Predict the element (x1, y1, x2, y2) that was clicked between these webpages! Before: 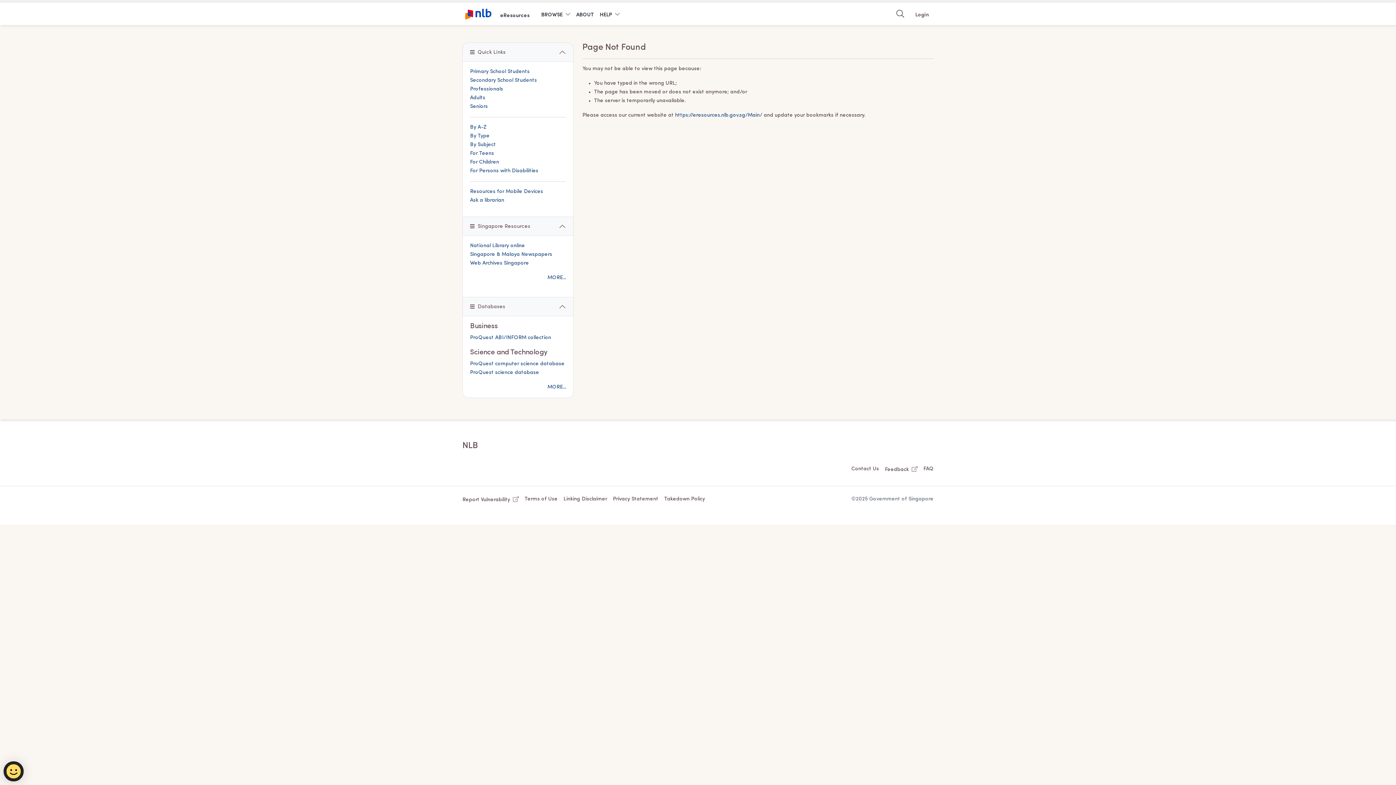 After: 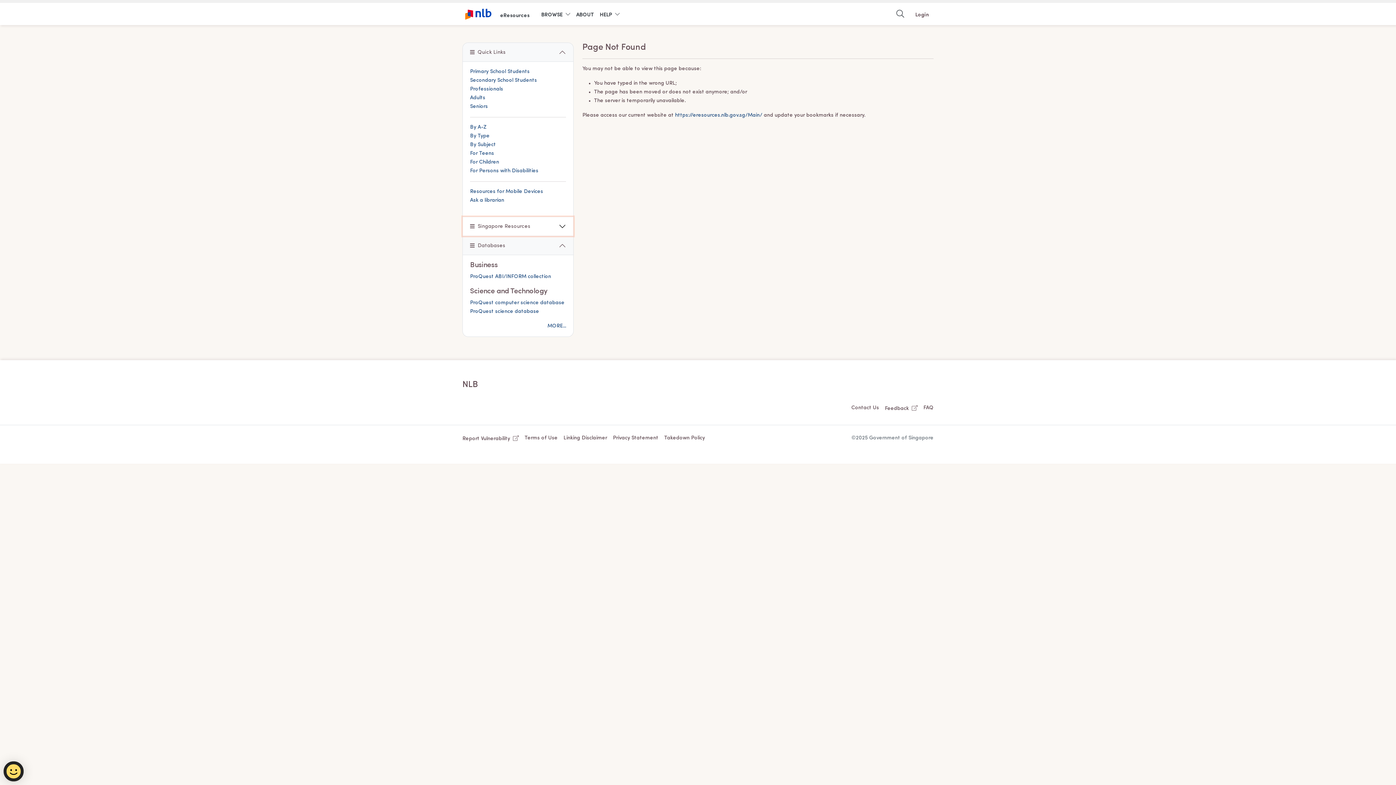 Action: bbox: (462, 217, 573, 236) label: Singapore Resources